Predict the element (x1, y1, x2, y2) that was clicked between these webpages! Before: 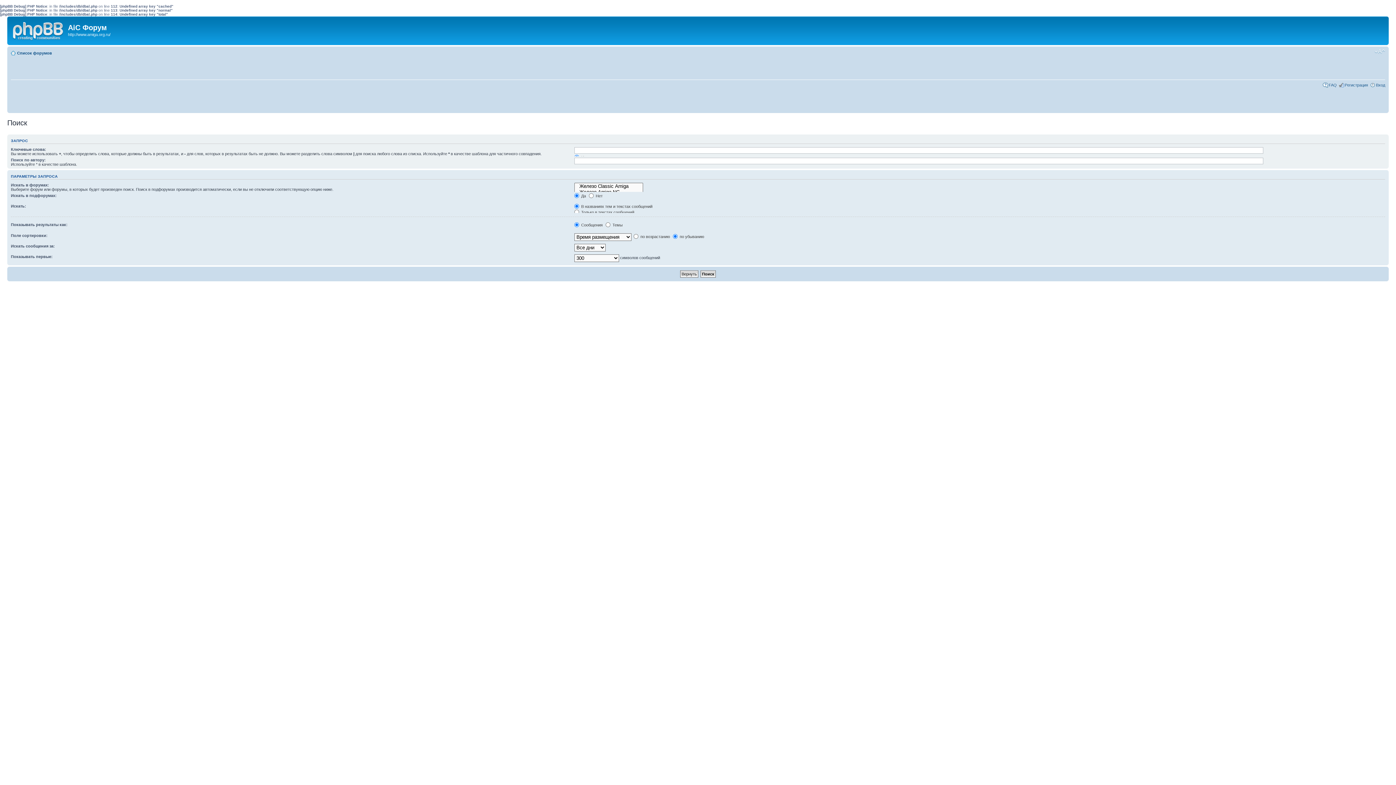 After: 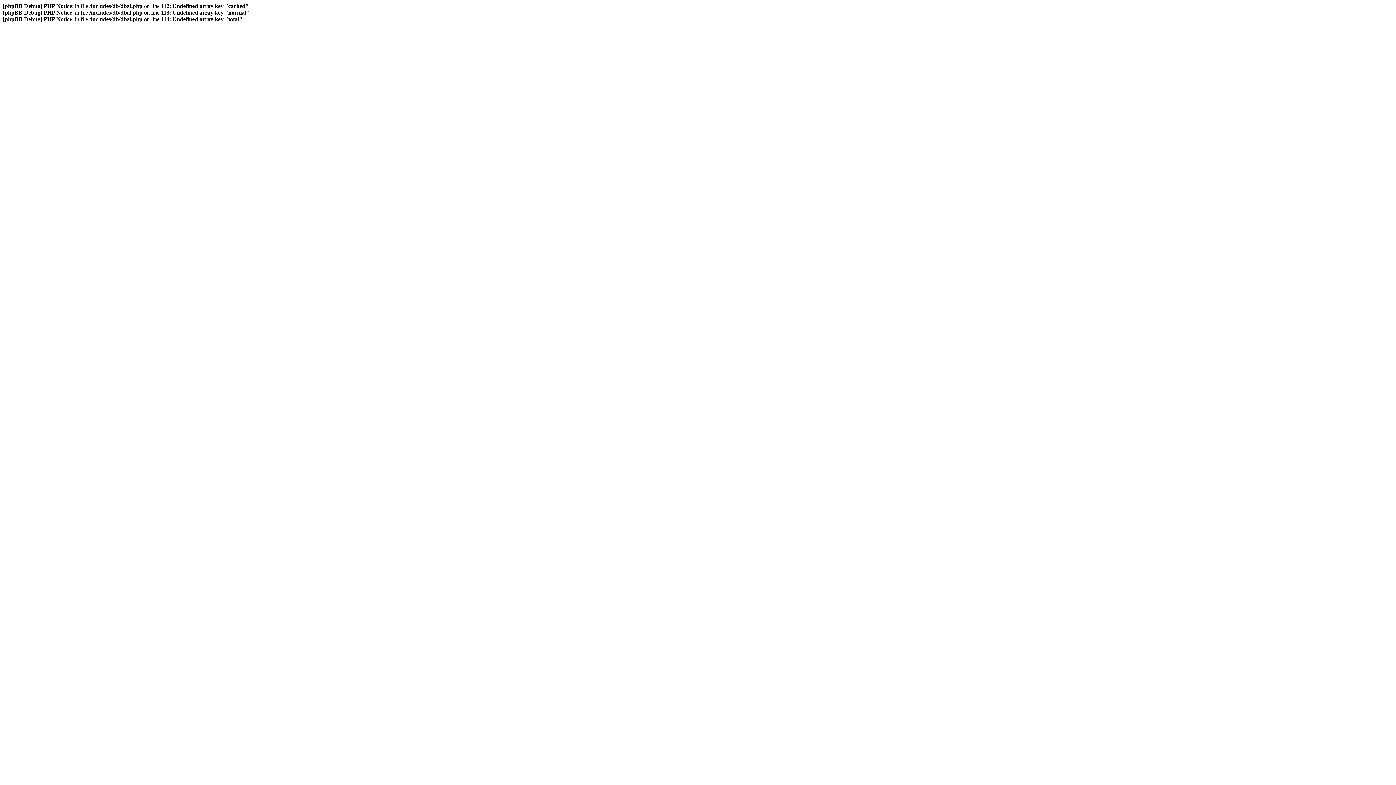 Action: label: Регистрация bbox: (1345, 82, 1368, 87)